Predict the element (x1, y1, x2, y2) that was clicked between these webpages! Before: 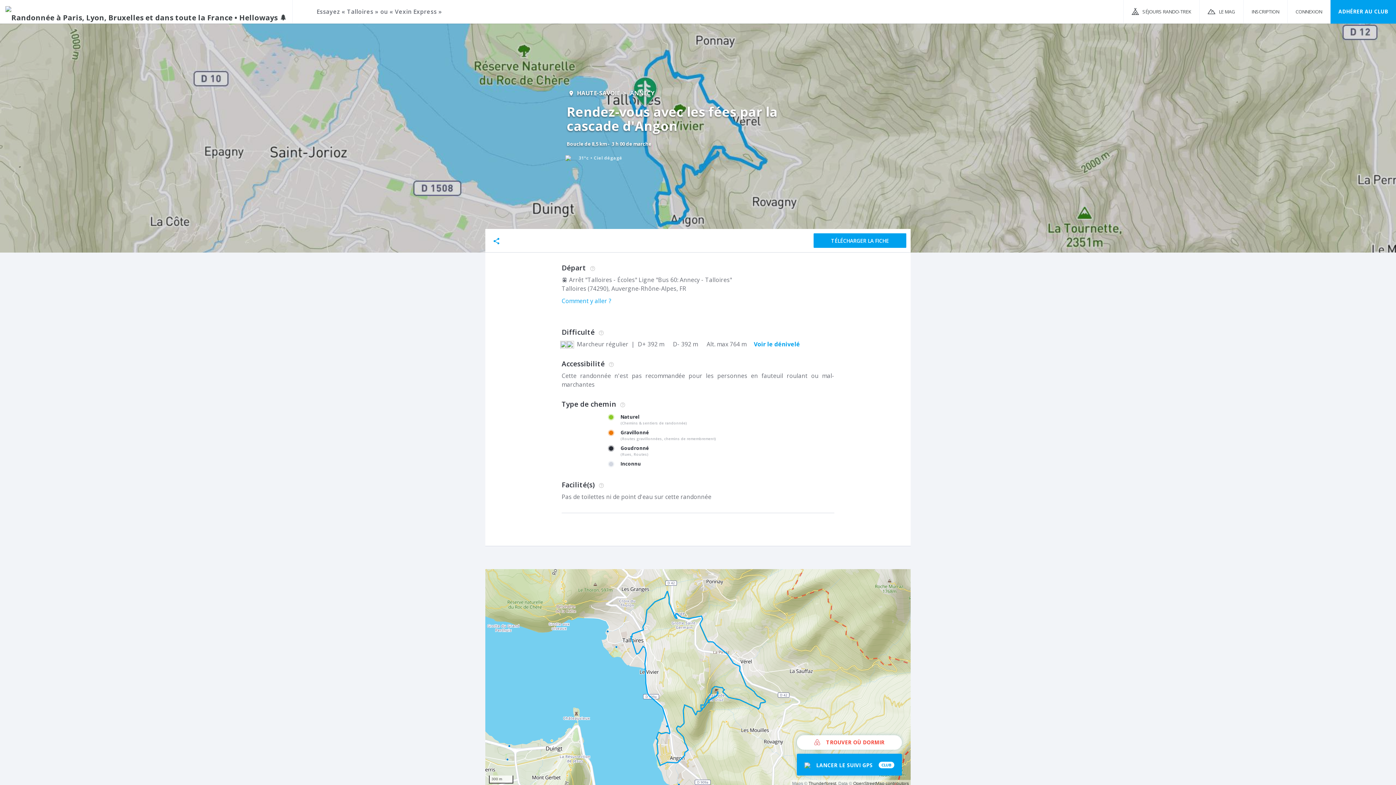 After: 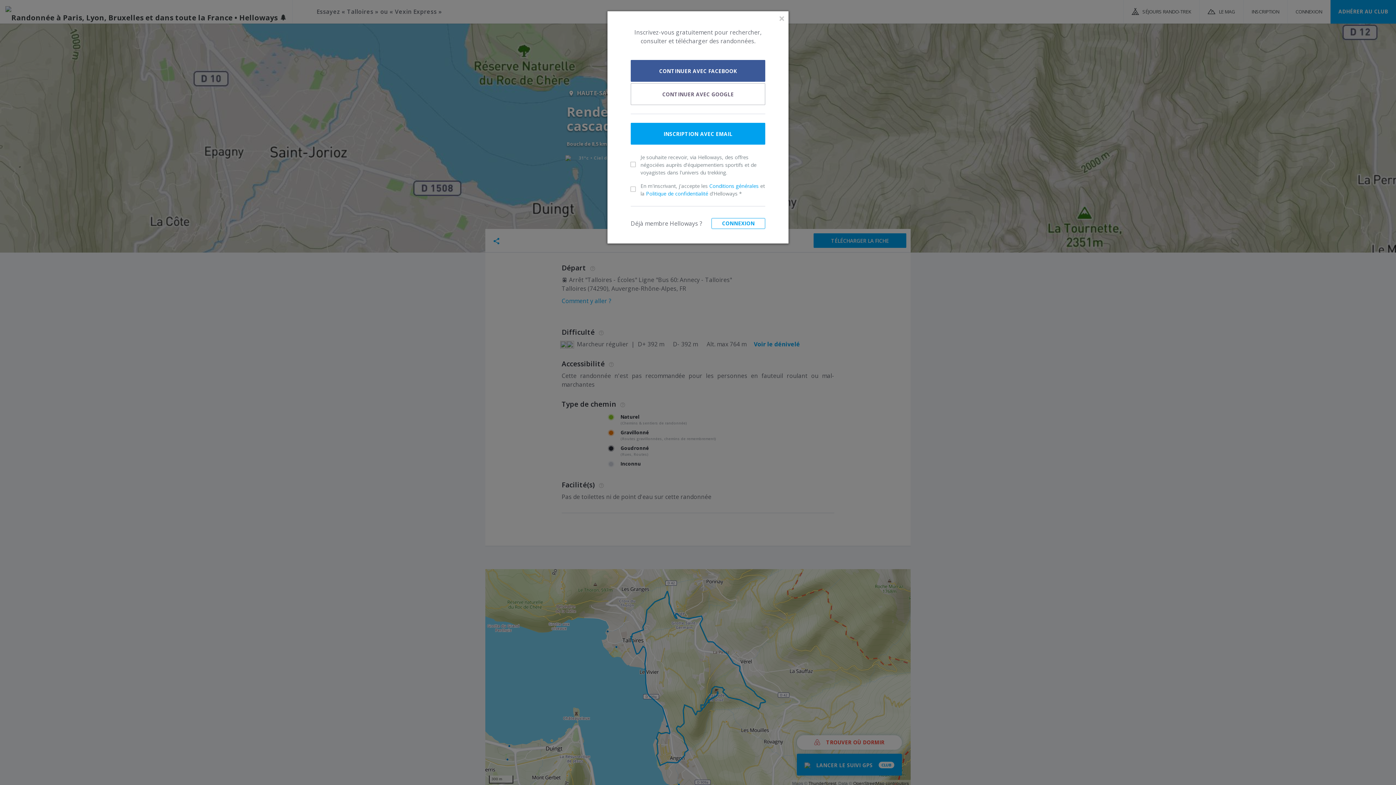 Action: label: TÉLÉCHARGER LA FICHE bbox: (813, 233, 906, 248)